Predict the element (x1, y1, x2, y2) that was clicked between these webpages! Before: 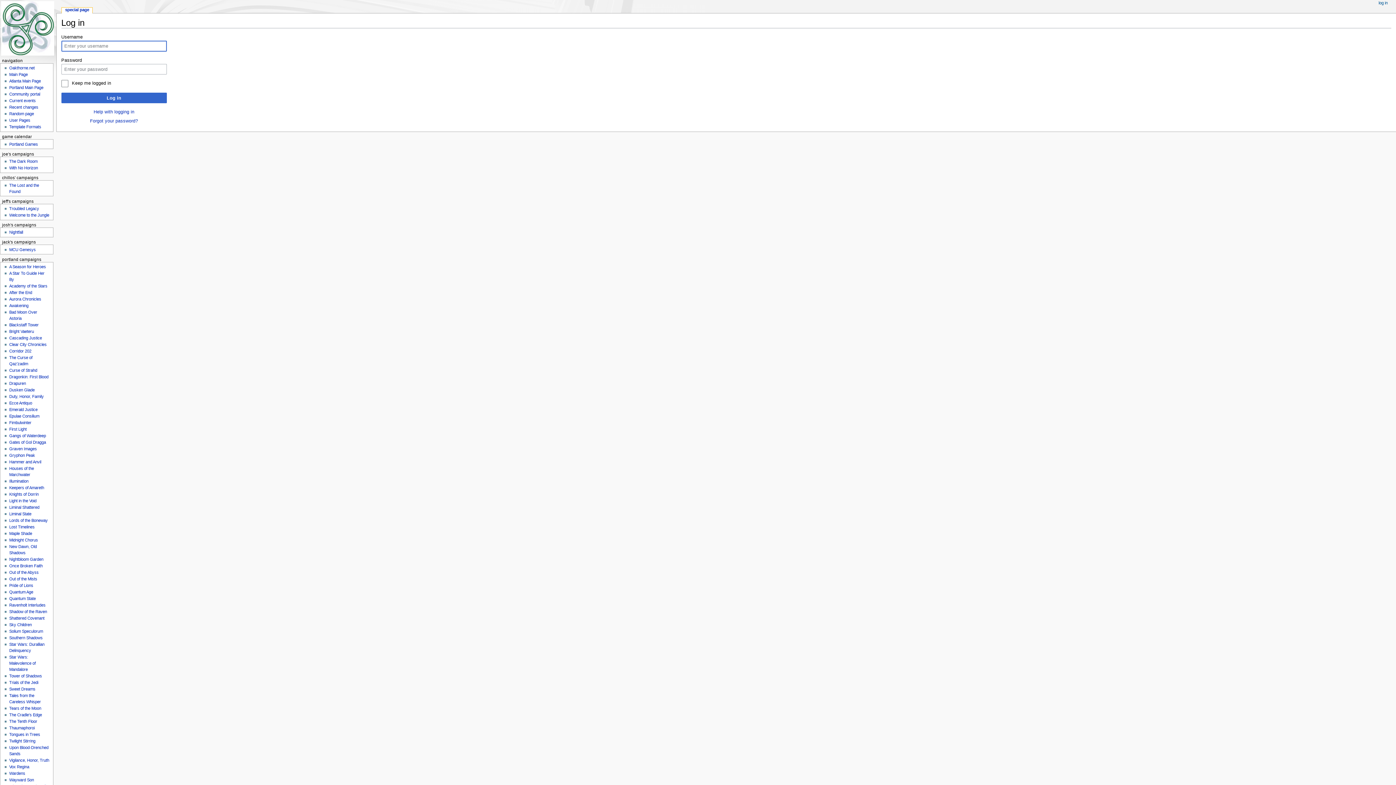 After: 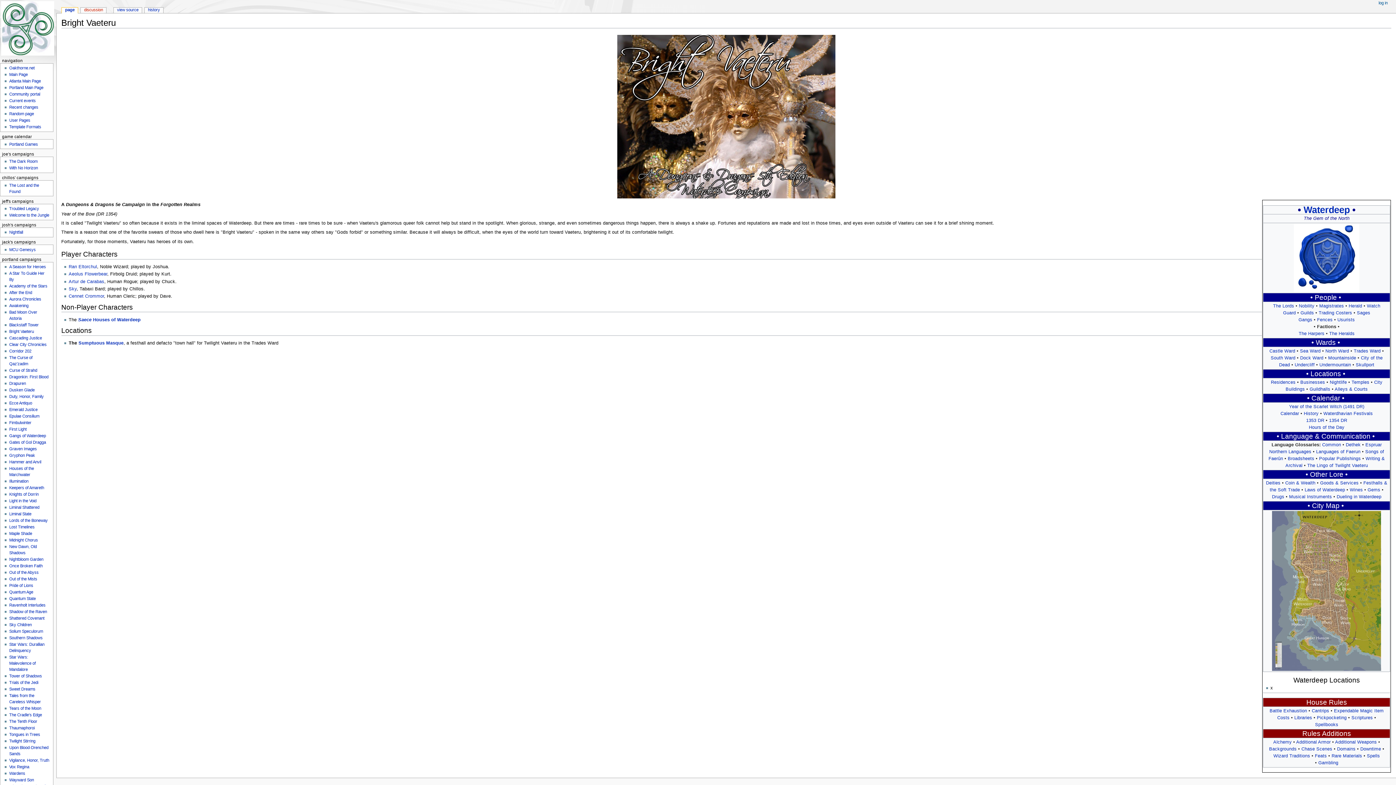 Action: label: Bright Vaeteru bbox: (9, 329, 33, 333)